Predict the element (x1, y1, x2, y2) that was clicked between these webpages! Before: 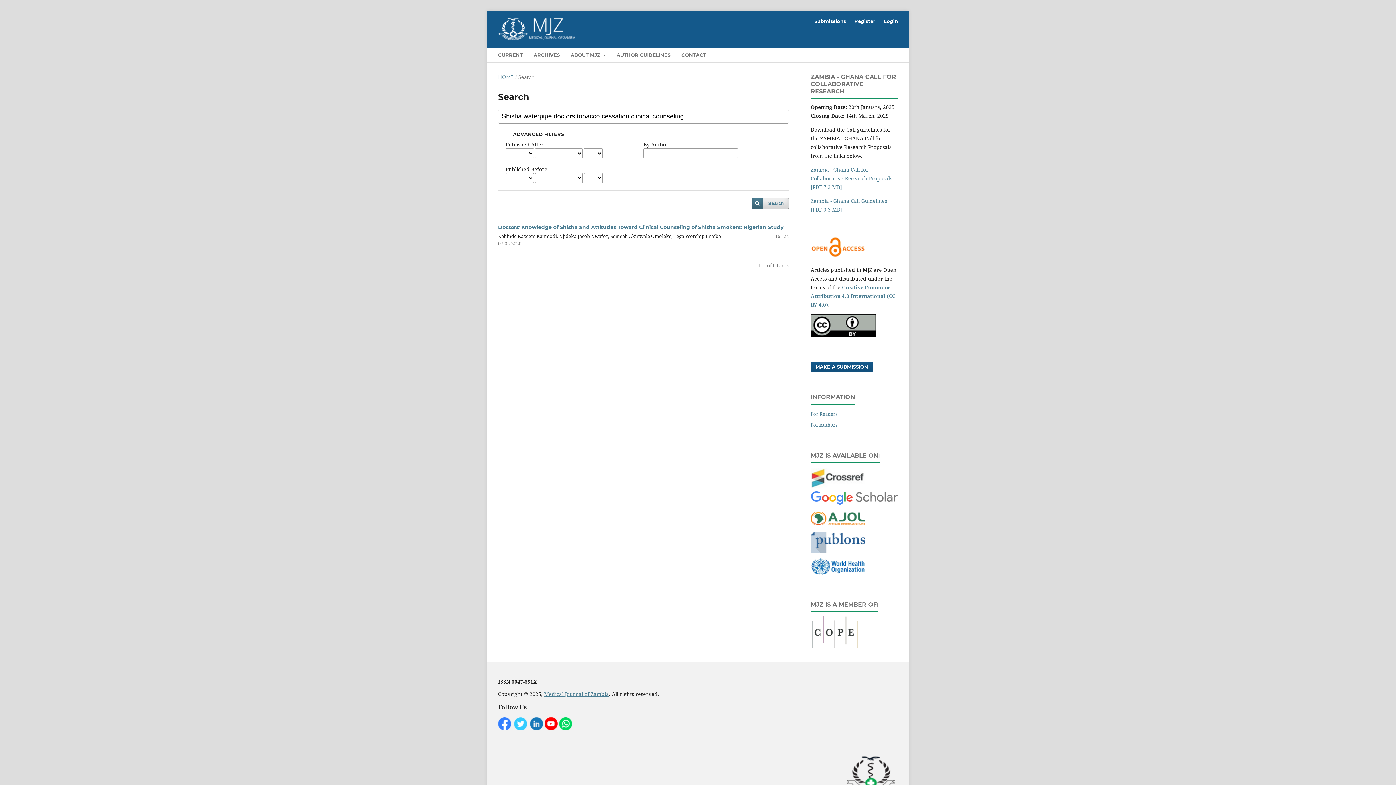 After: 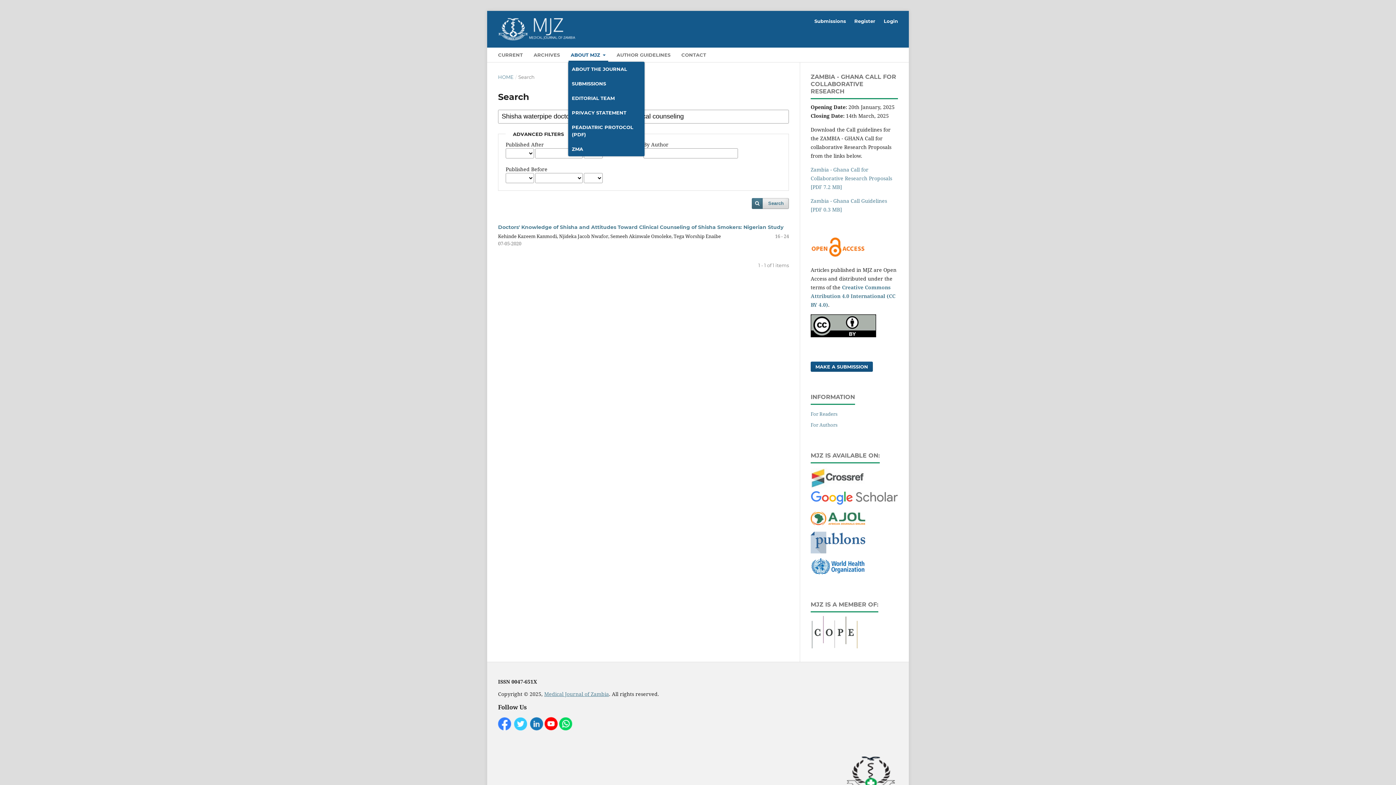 Action: bbox: (568, 49, 608, 62) label: ABOUT MJZ 